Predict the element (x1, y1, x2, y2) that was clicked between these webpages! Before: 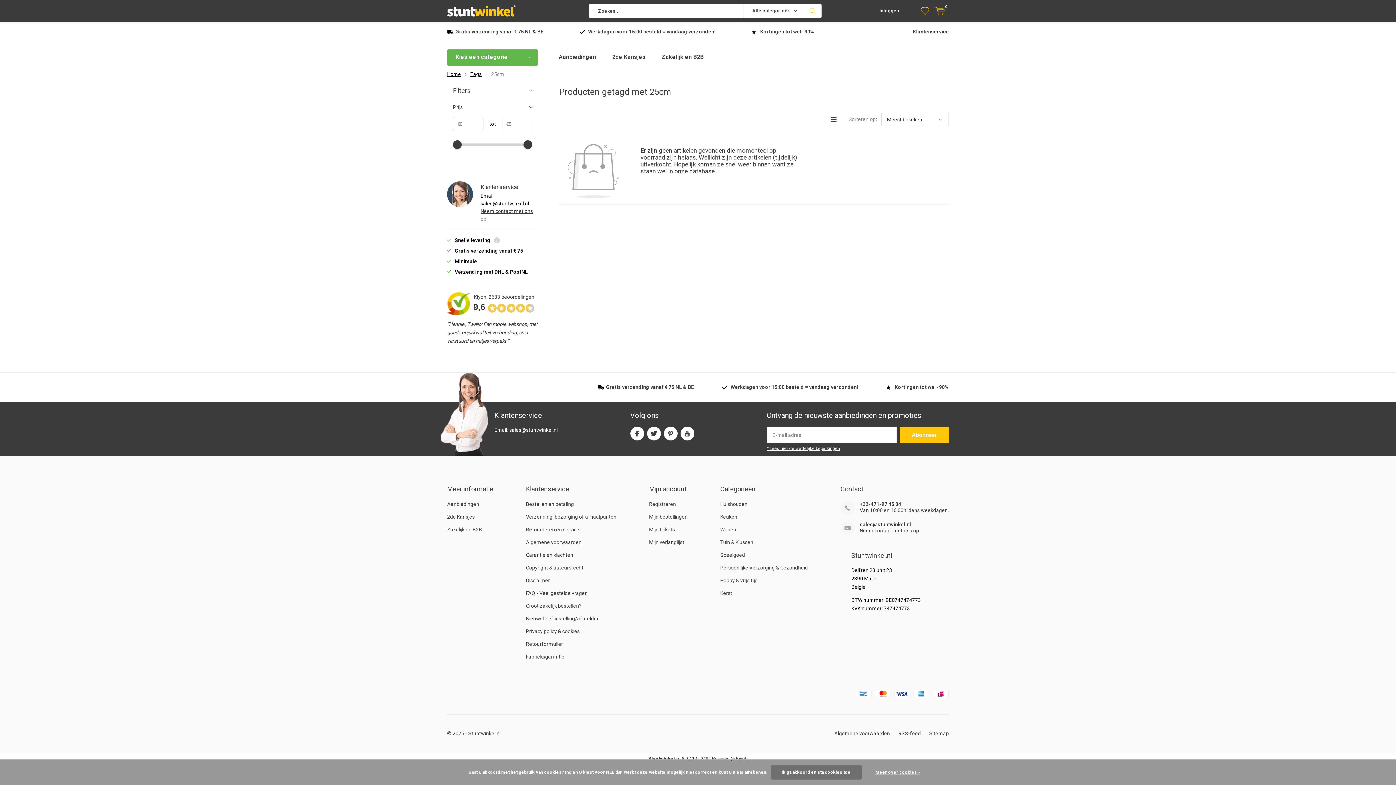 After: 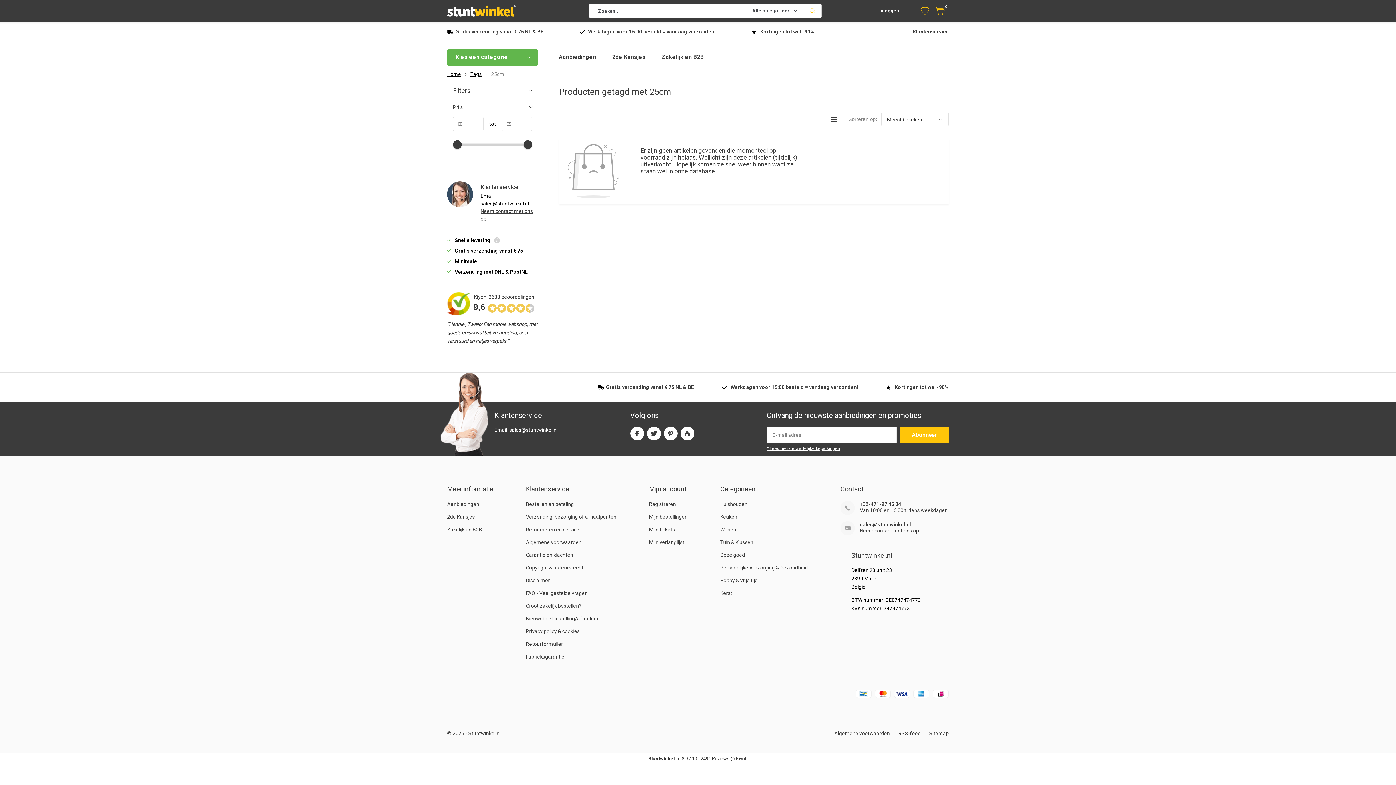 Action: bbox: (453, 140, 461, 149)